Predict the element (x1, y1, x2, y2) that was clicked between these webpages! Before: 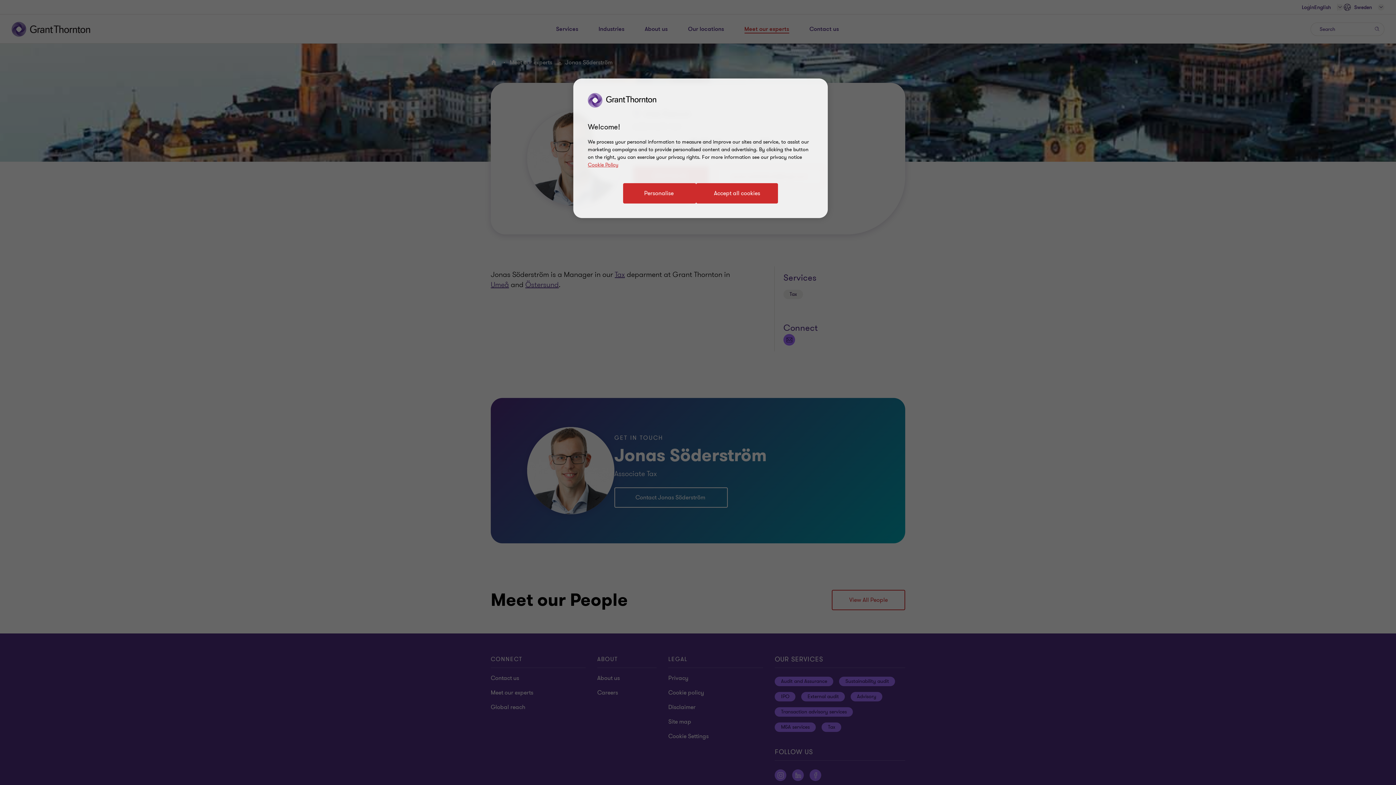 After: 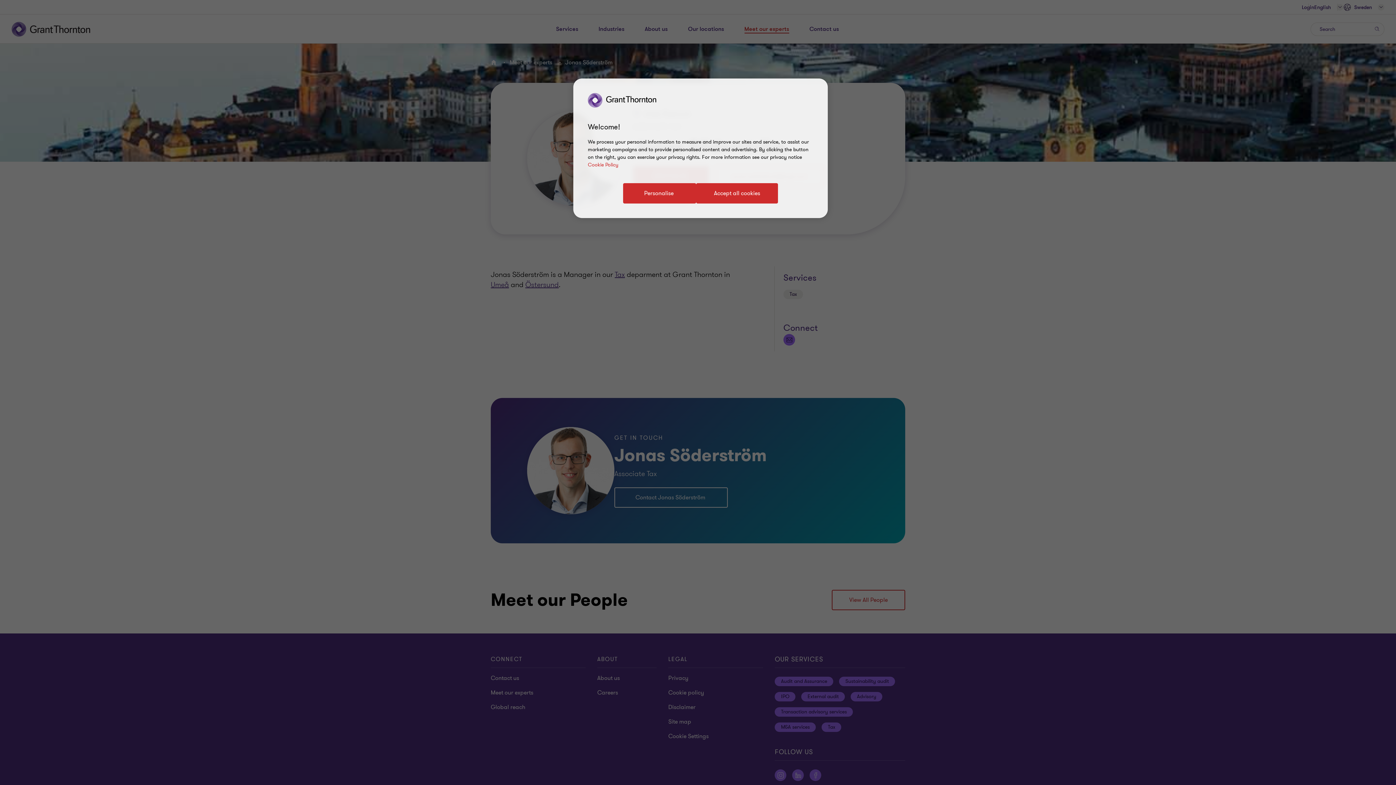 Action: bbox: (588, 161, 618, 168) label: Cookie Policy